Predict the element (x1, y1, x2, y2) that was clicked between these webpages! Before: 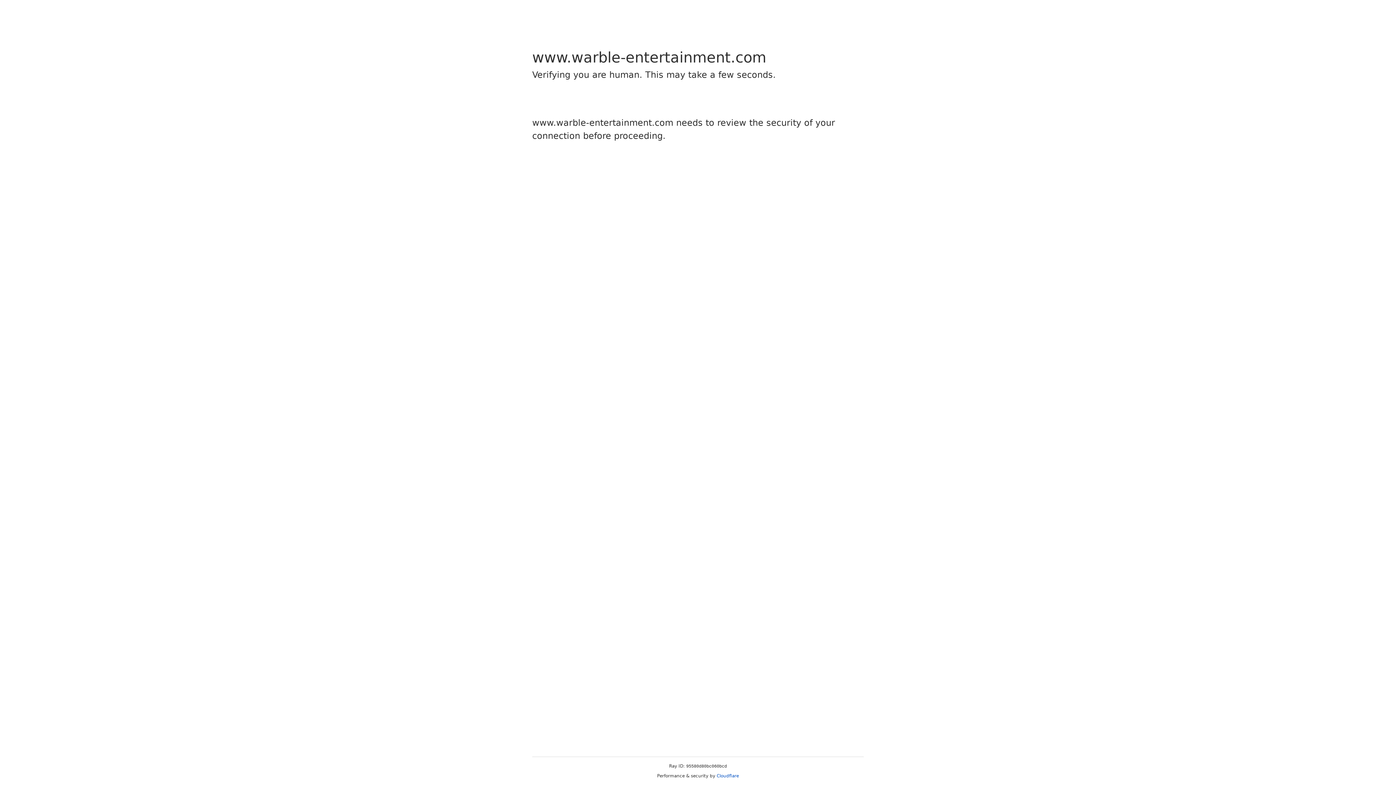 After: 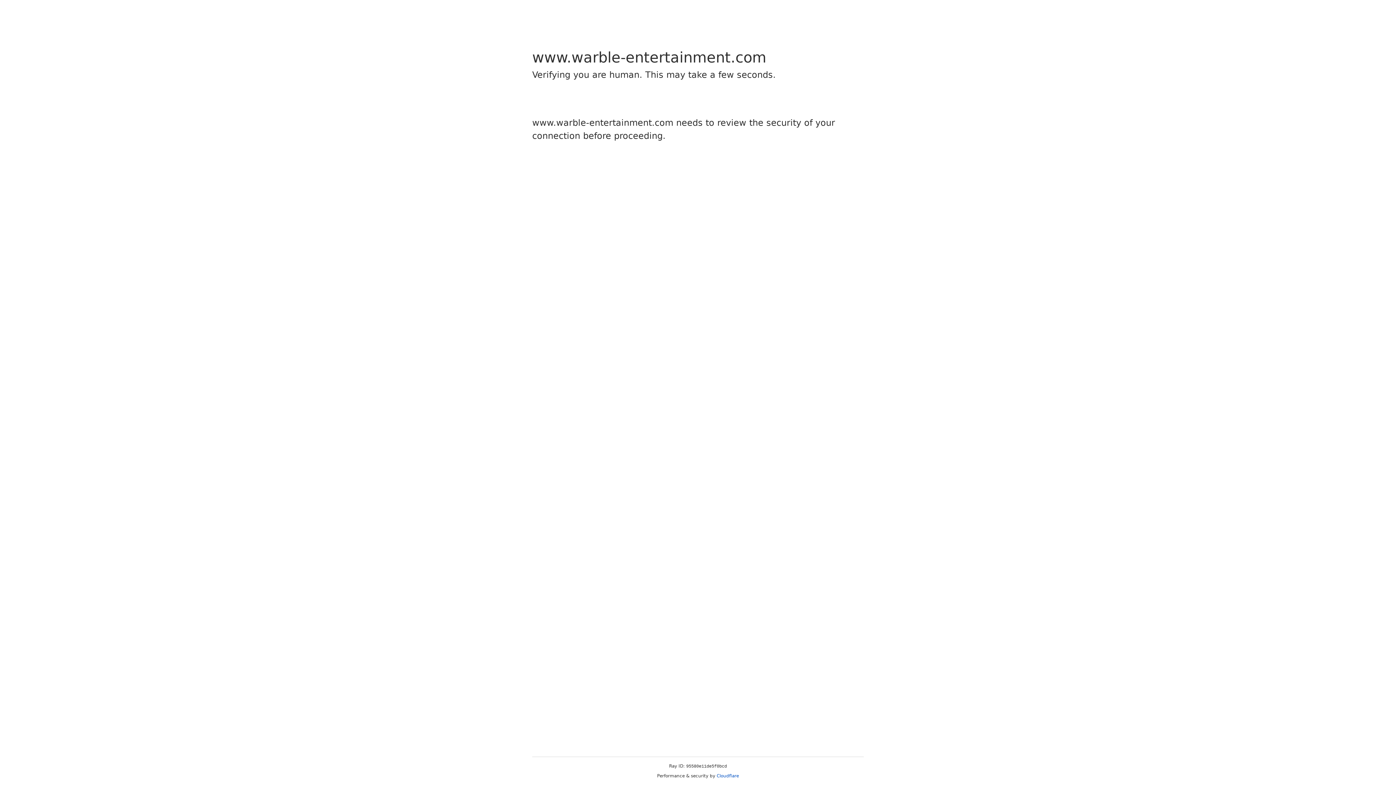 Action: label: Cloudflare bbox: (716, 773, 739, 778)